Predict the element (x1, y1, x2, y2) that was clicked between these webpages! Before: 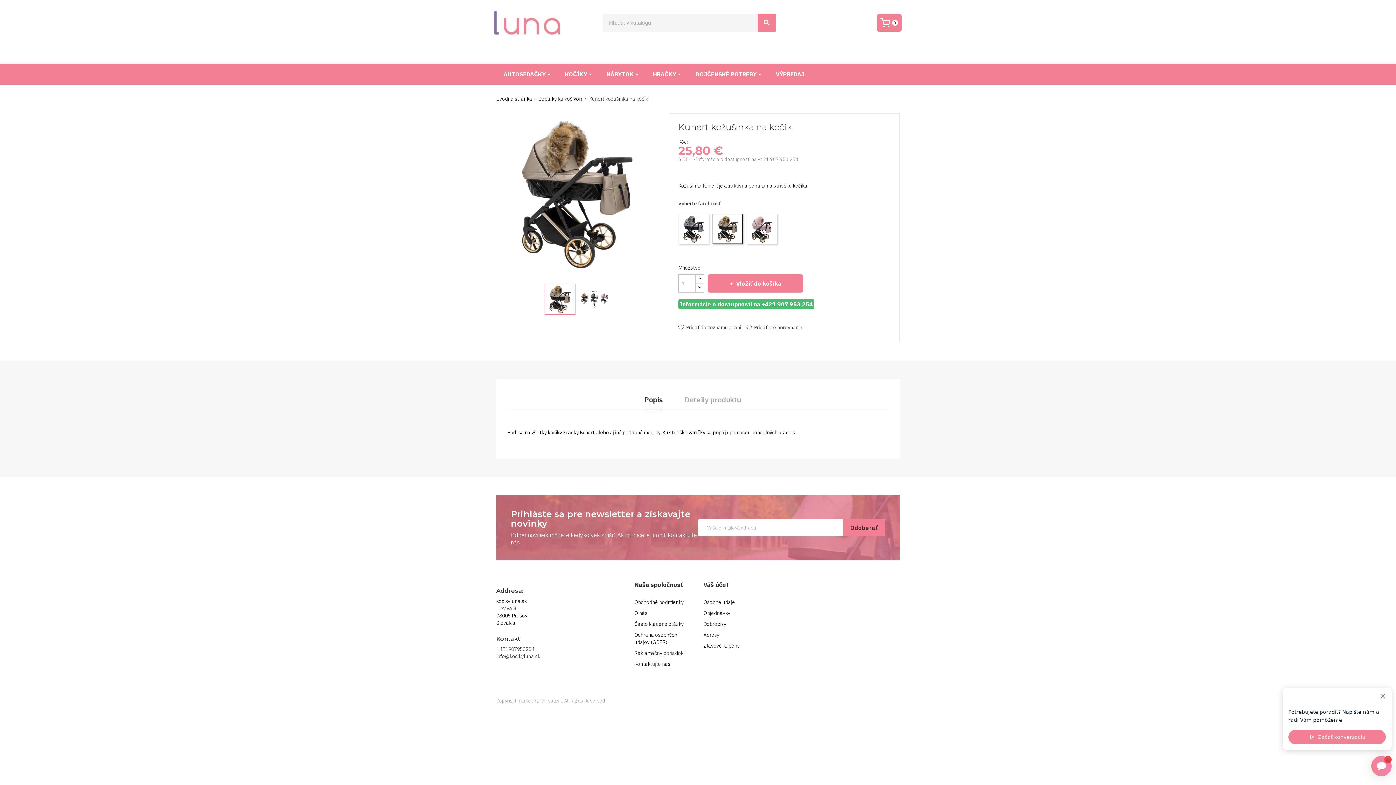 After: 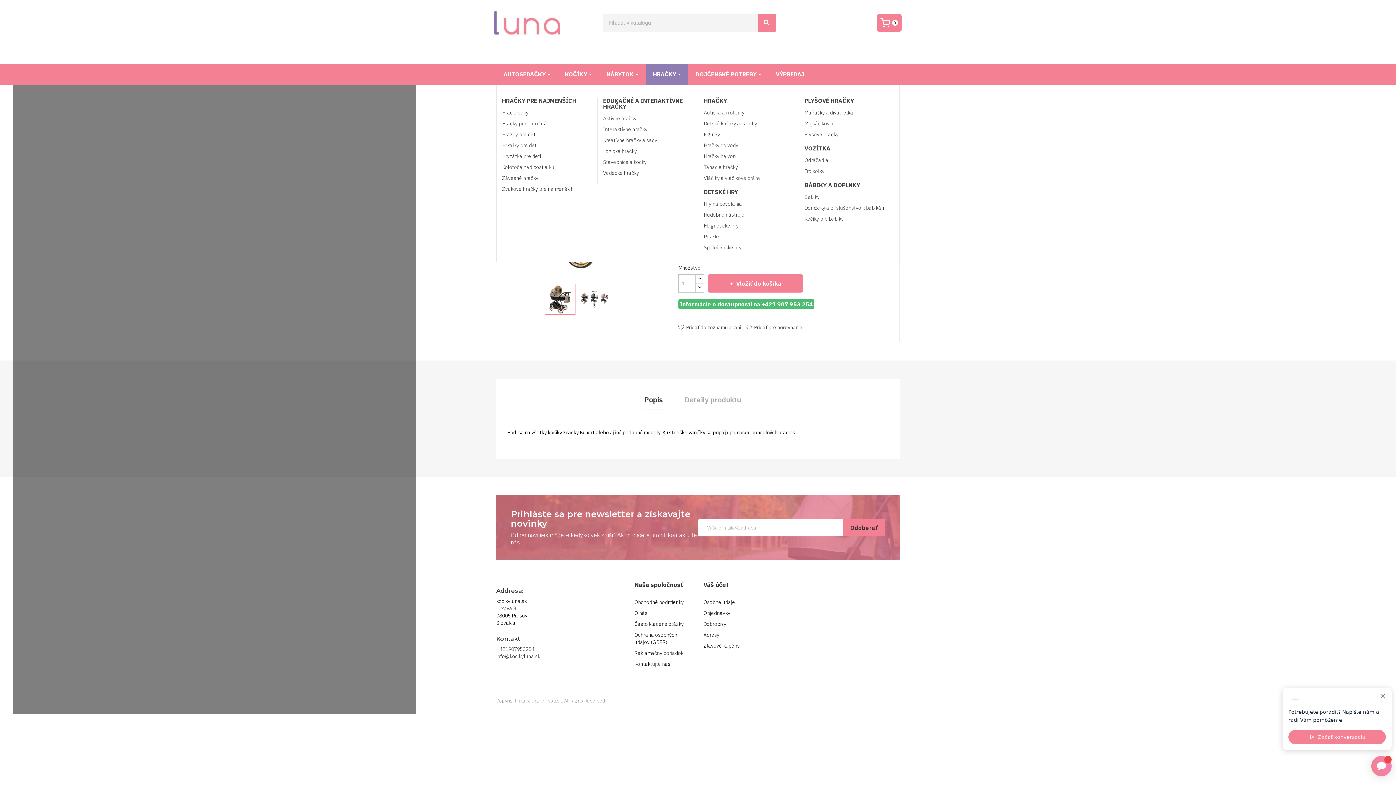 Action: bbox: (645, 63, 688, 84) label: HRAČKY 